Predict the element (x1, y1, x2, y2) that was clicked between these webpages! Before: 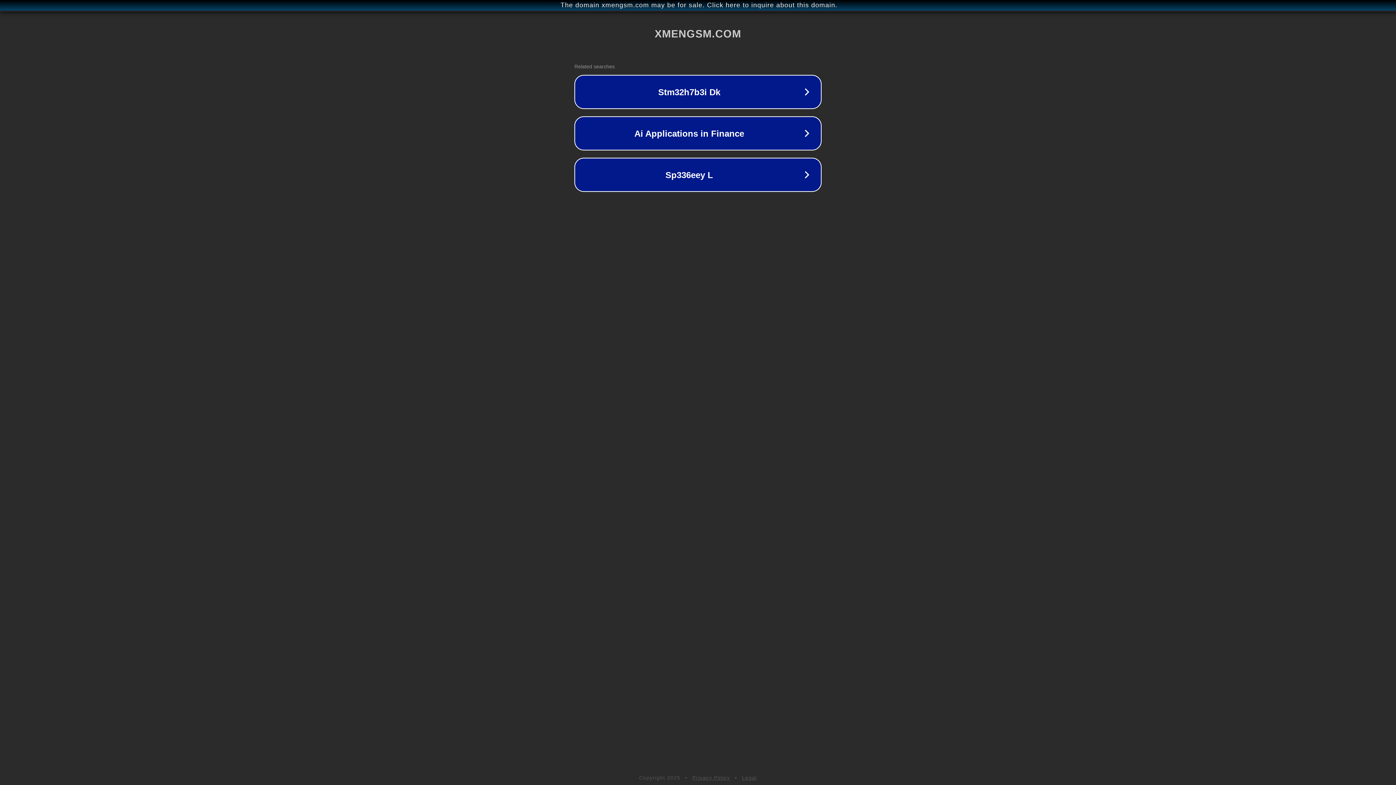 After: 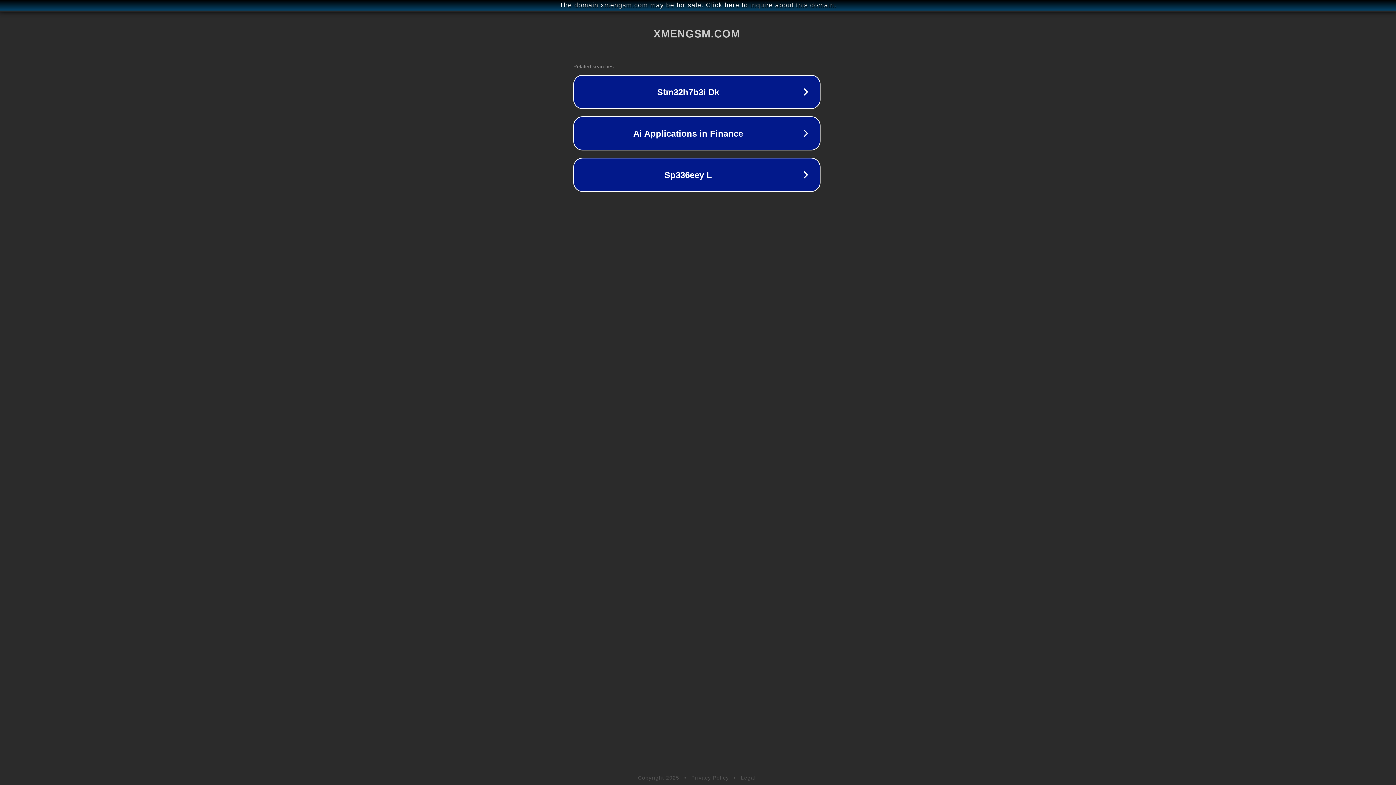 Action: bbox: (1, 1, 1397, 9) label: The domain xmengsm.com may be for sale. Click here to inquire about this domain.